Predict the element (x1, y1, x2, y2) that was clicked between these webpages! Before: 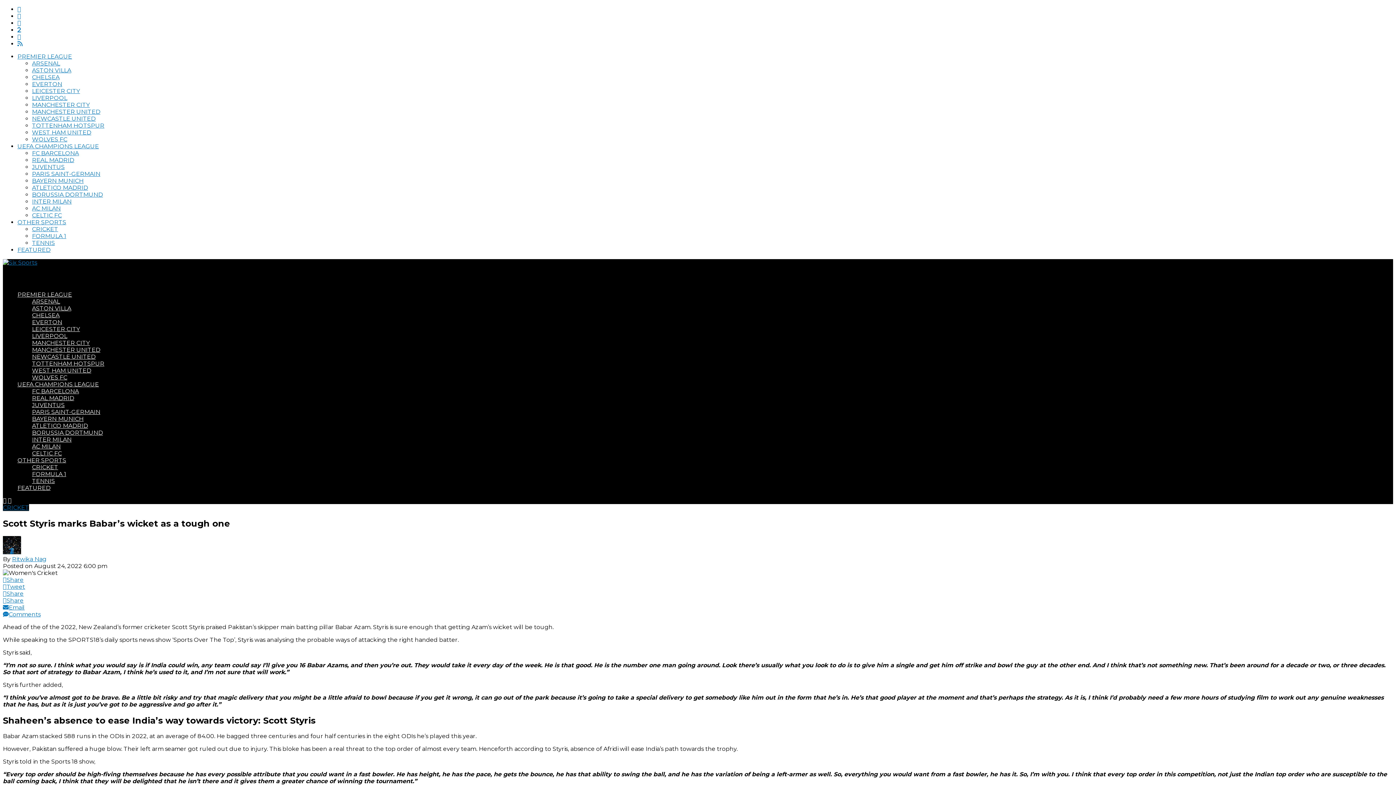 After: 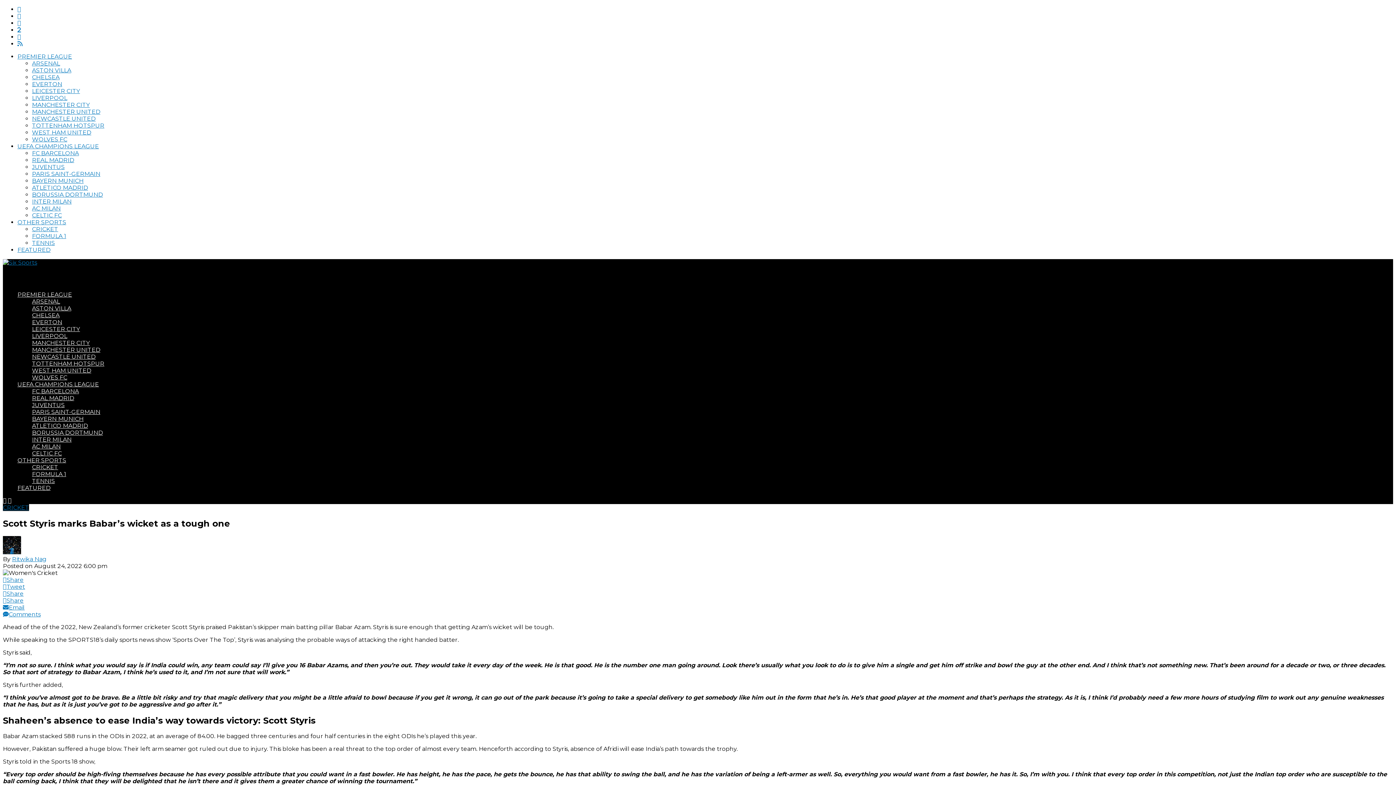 Action: bbox: (17, 5, 21, 12)